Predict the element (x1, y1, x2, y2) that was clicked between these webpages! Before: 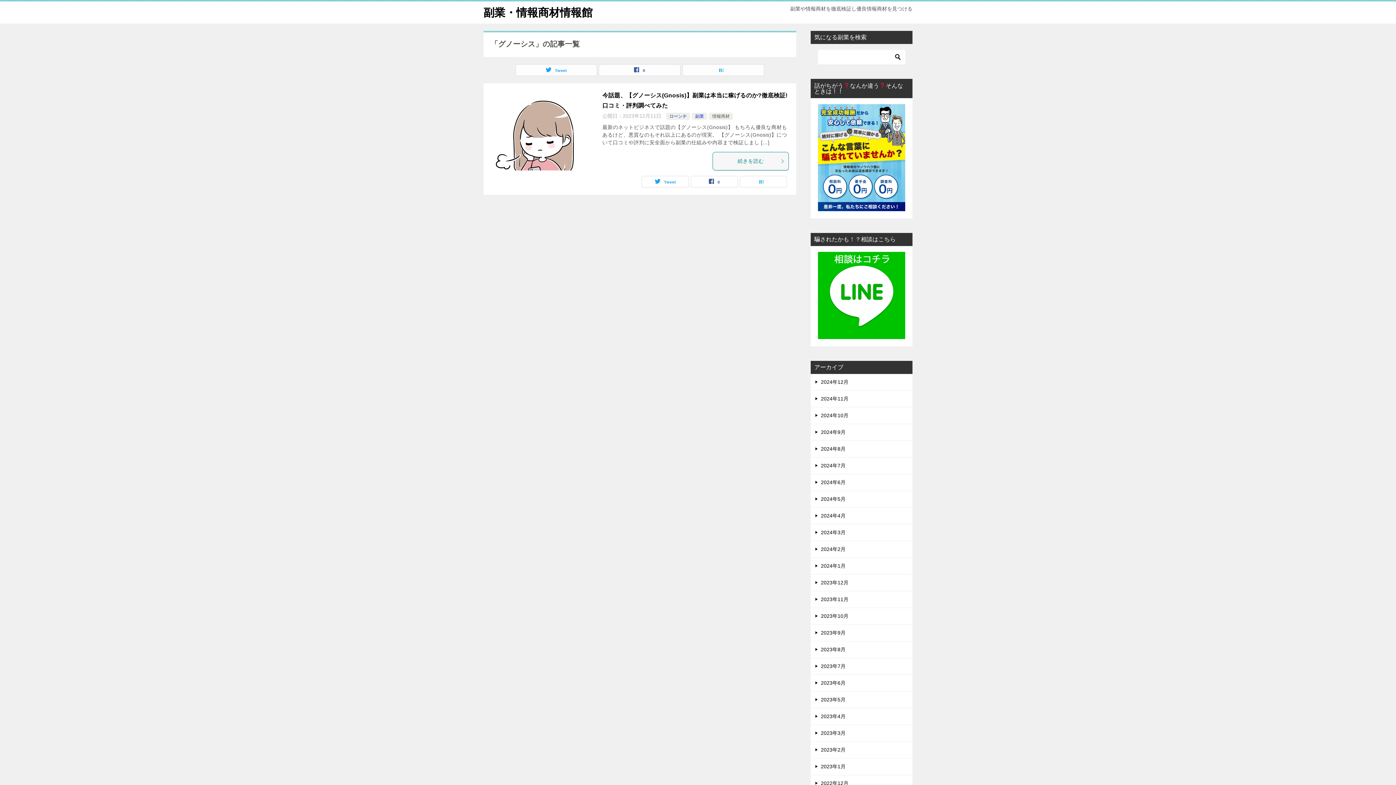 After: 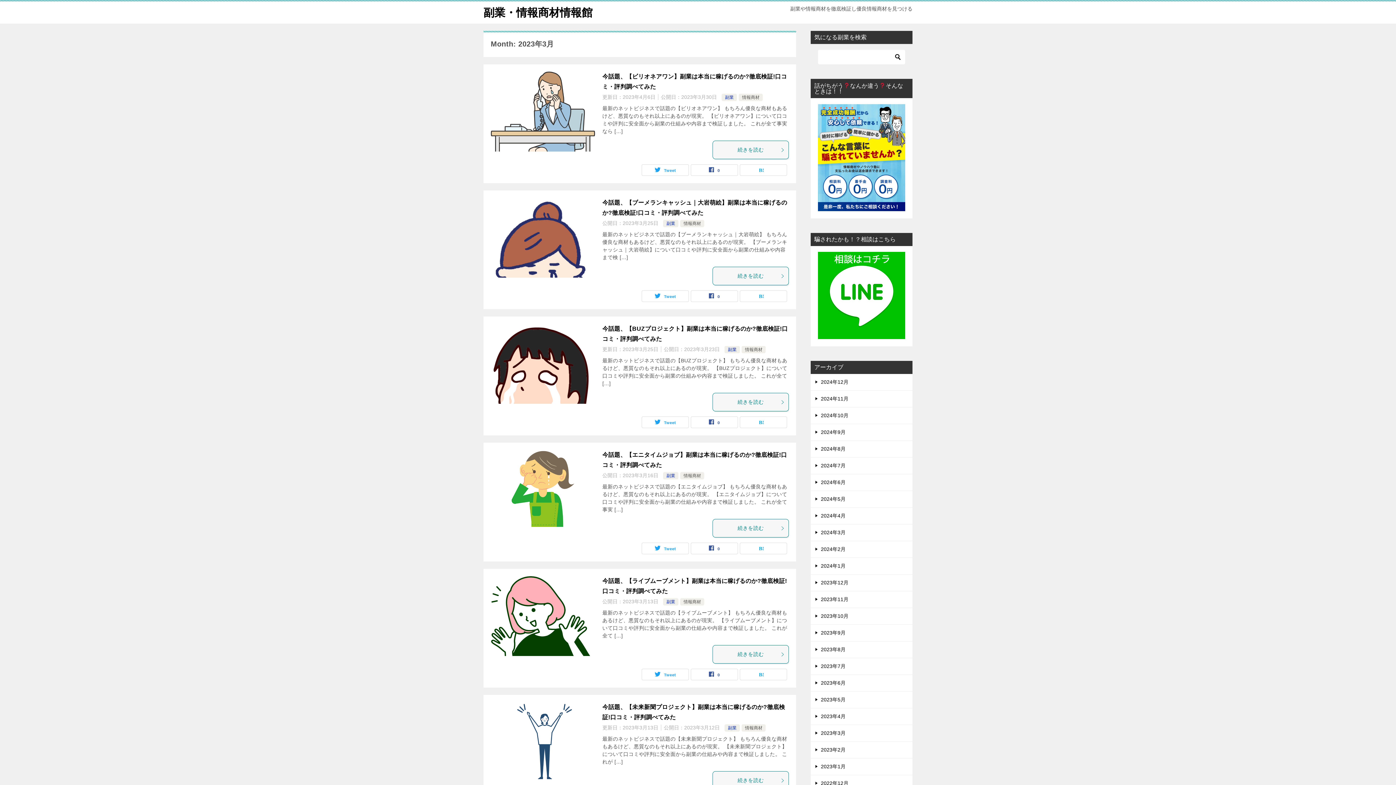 Action: label: 2023年3月 bbox: (810, 725, 912, 741)